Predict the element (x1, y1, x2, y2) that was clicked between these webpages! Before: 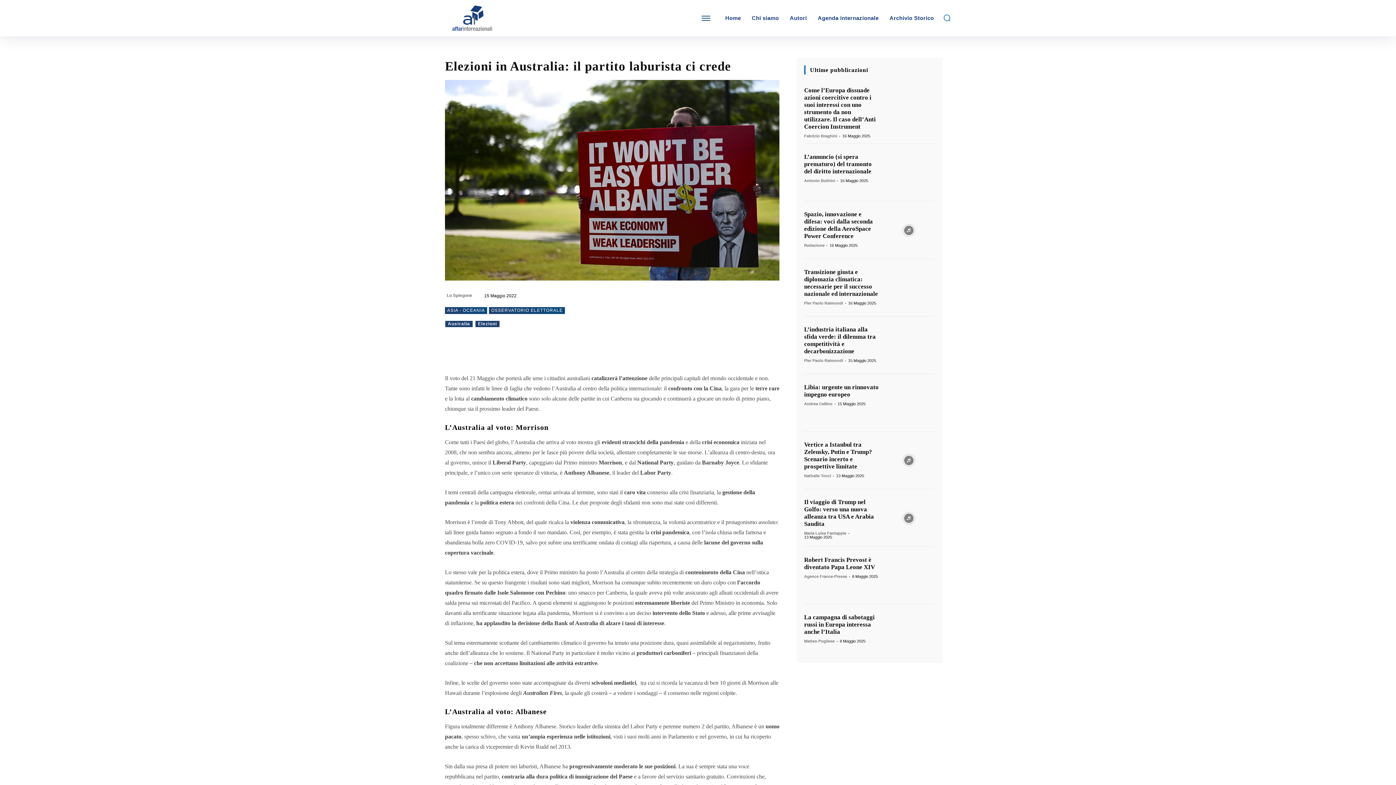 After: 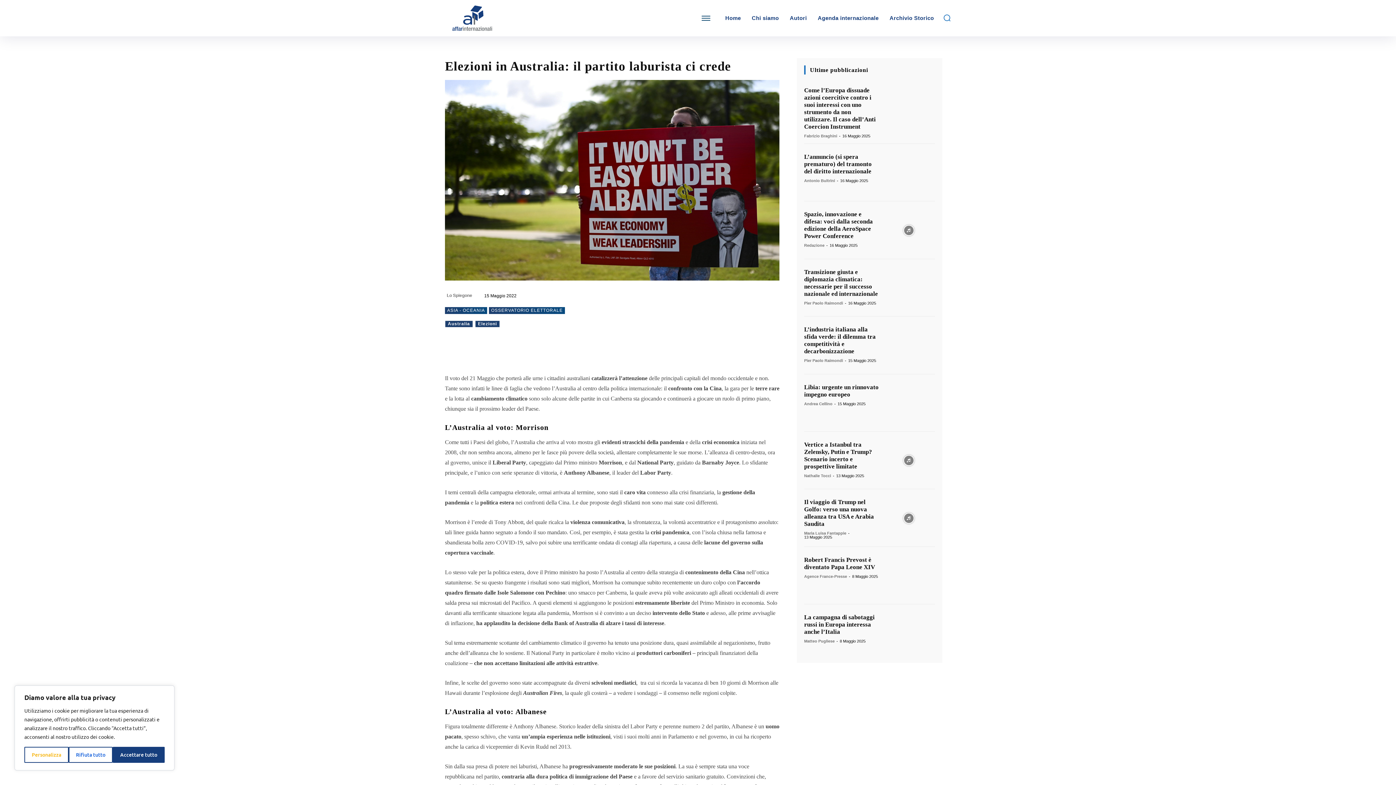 Action: bbox: (566, 347, 581, 362)